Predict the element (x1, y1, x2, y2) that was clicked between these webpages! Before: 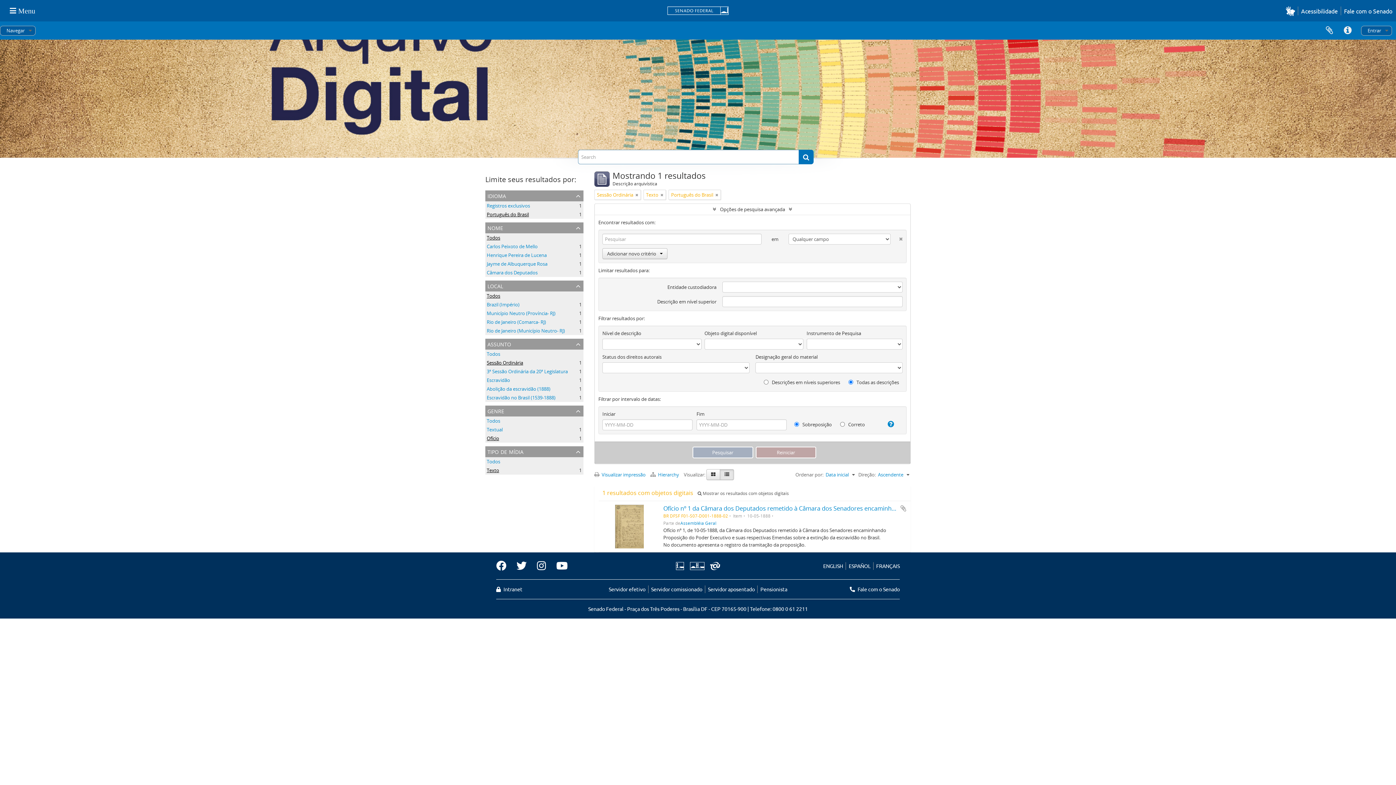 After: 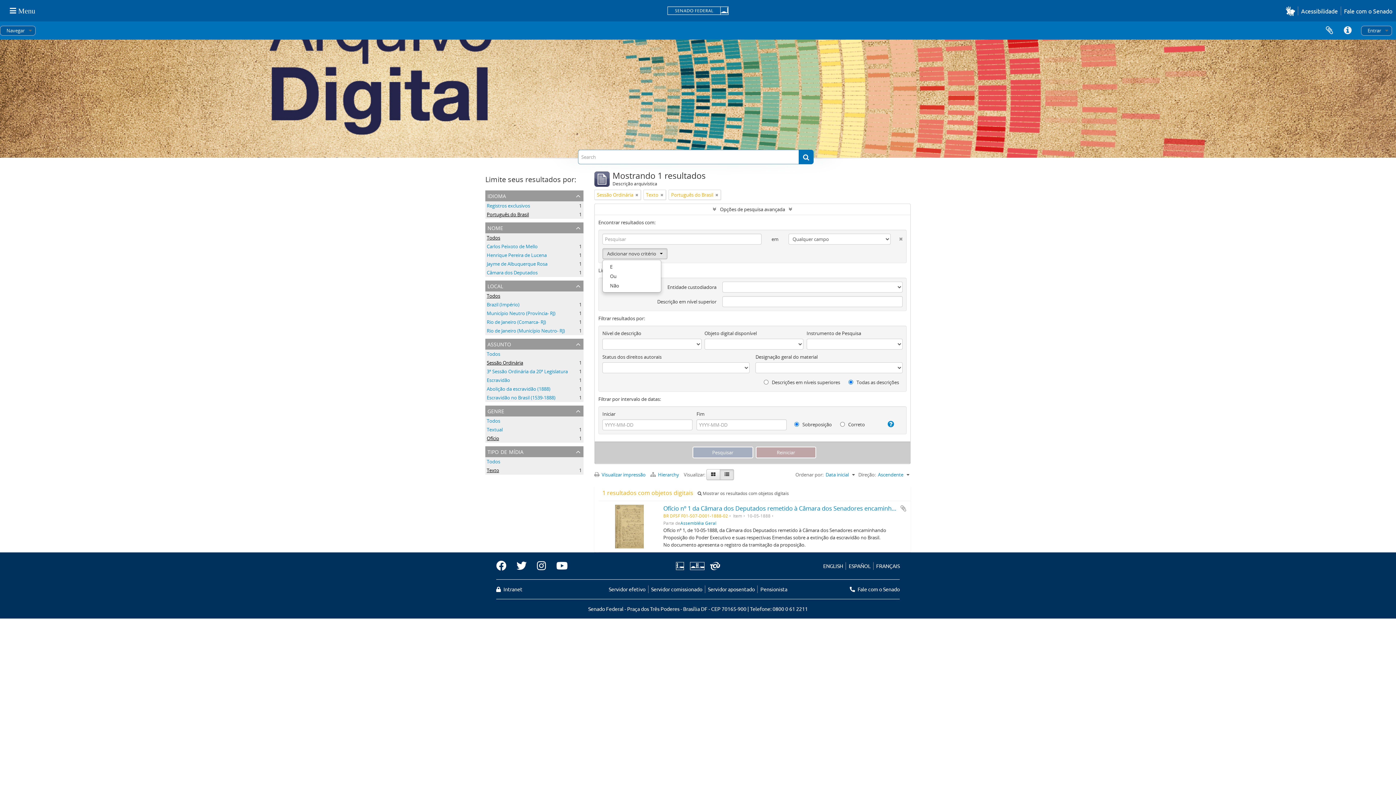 Action: label: Adicionar novo critério bbox: (602, 248, 667, 259)